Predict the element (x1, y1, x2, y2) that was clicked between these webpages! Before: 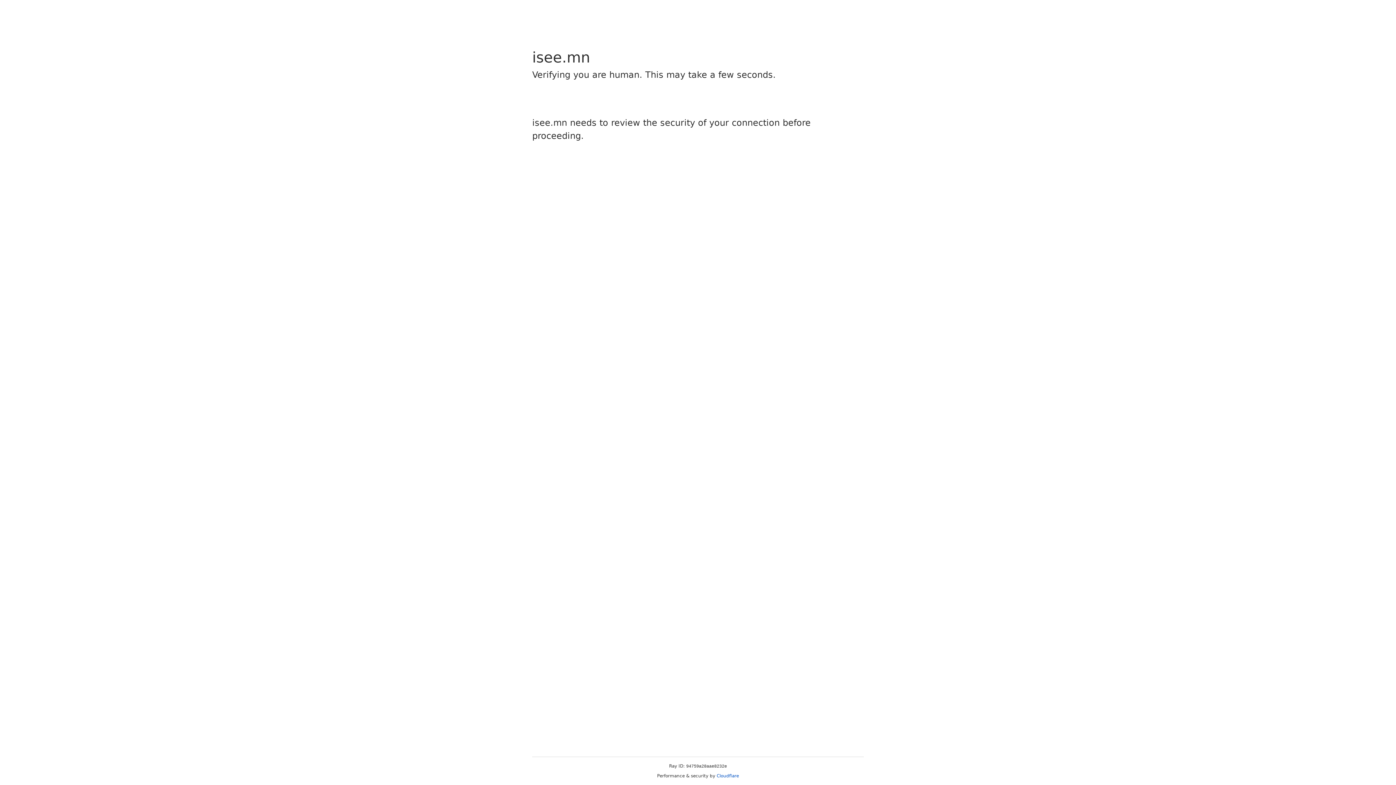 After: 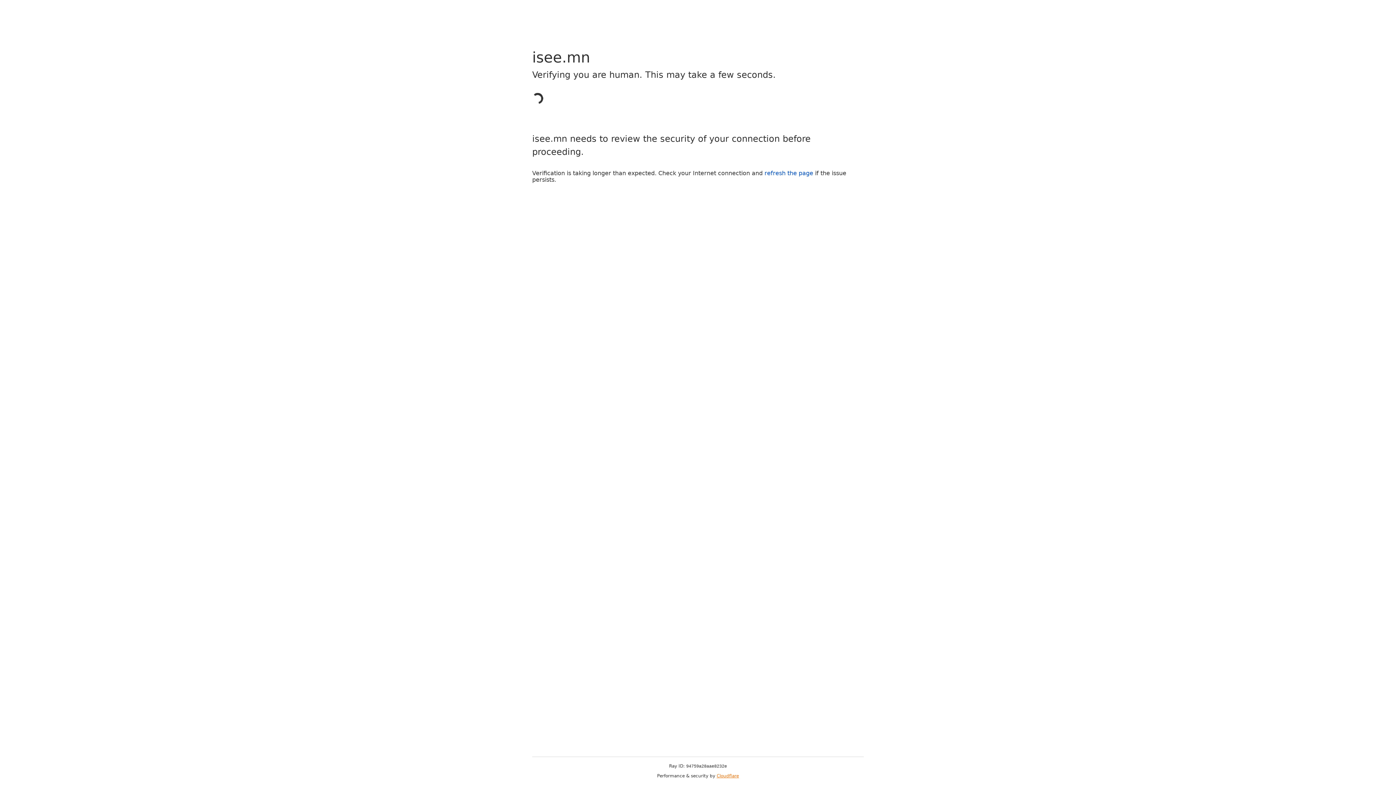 Action: bbox: (716, 773, 739, 778) label: Cloudflare